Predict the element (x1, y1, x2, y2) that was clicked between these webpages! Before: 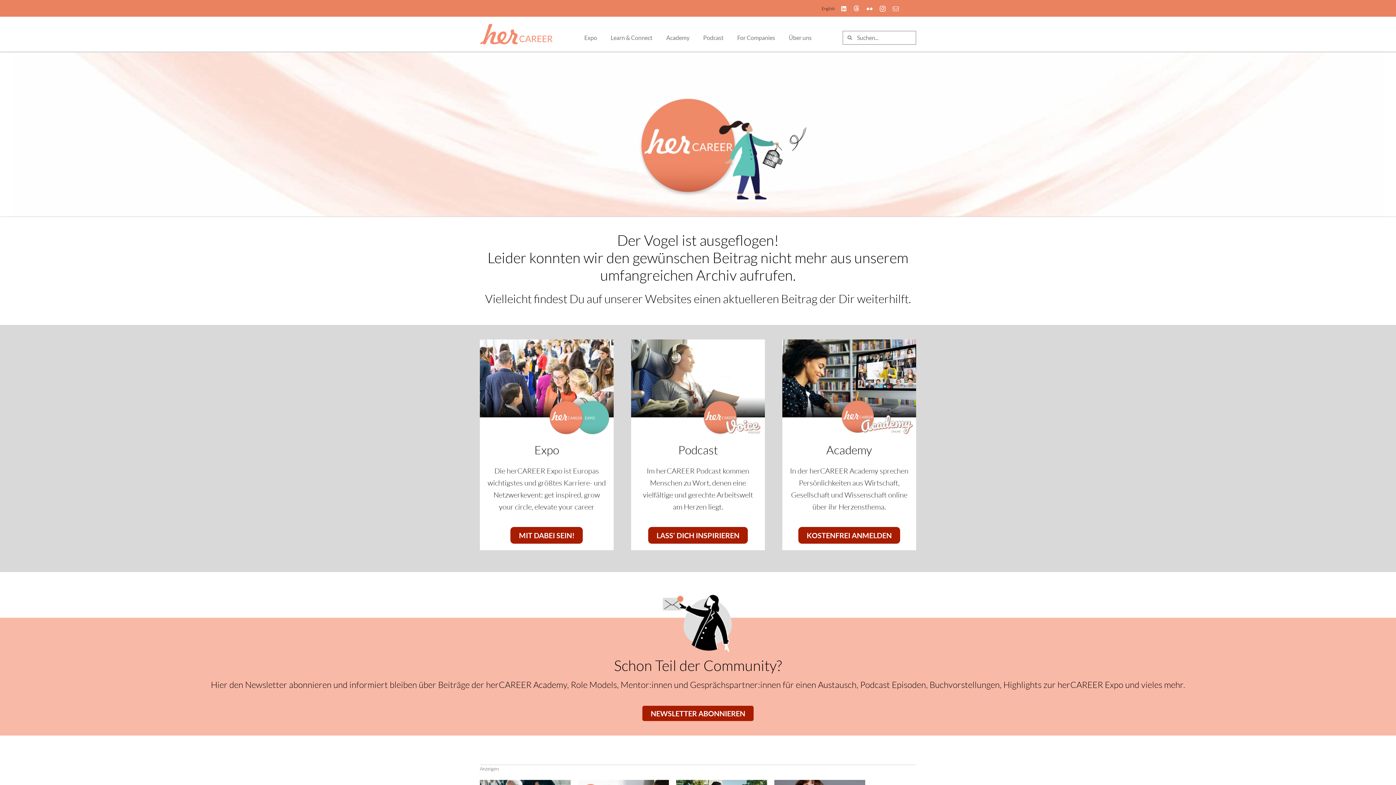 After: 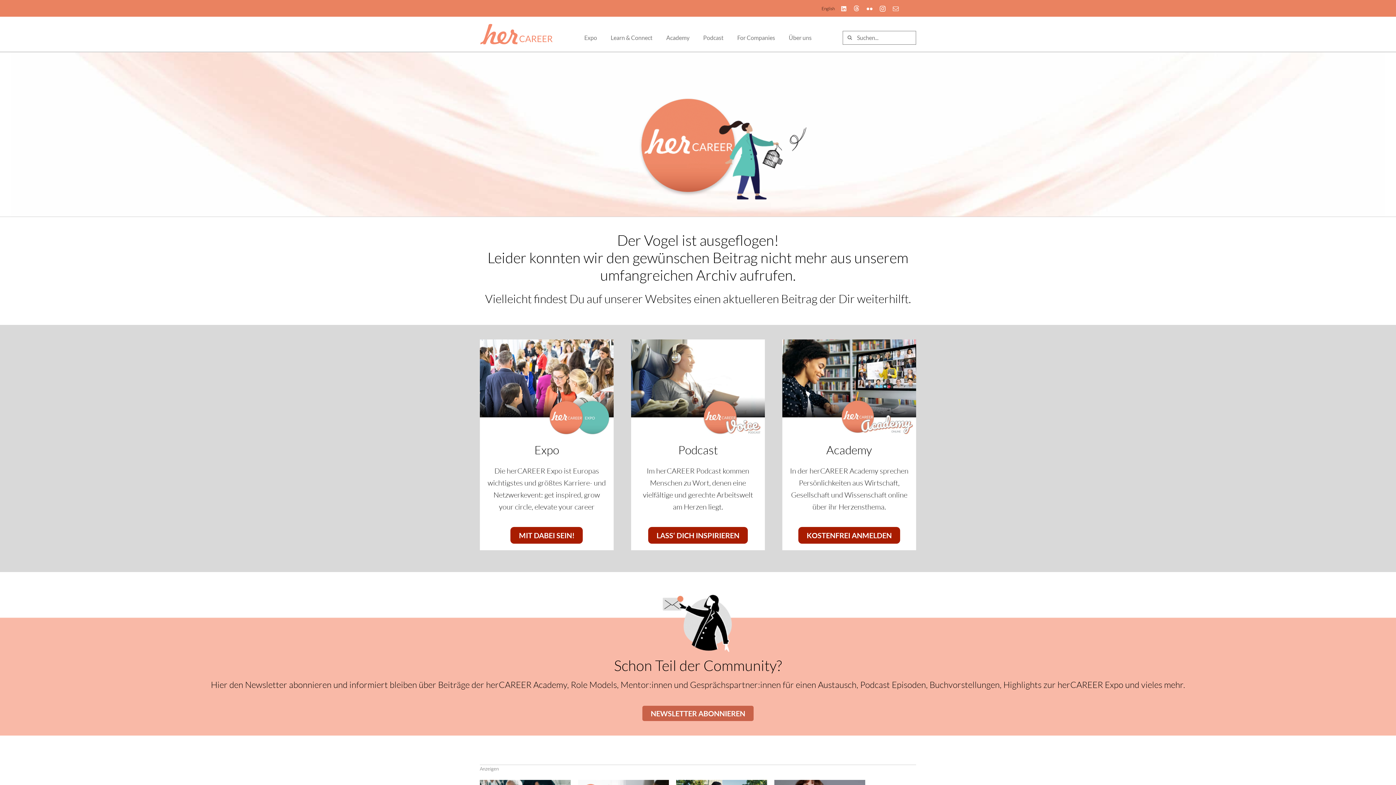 Action: label: NEWSLETTER ABONNIEREN bbox: (642, 706, 753, 721)